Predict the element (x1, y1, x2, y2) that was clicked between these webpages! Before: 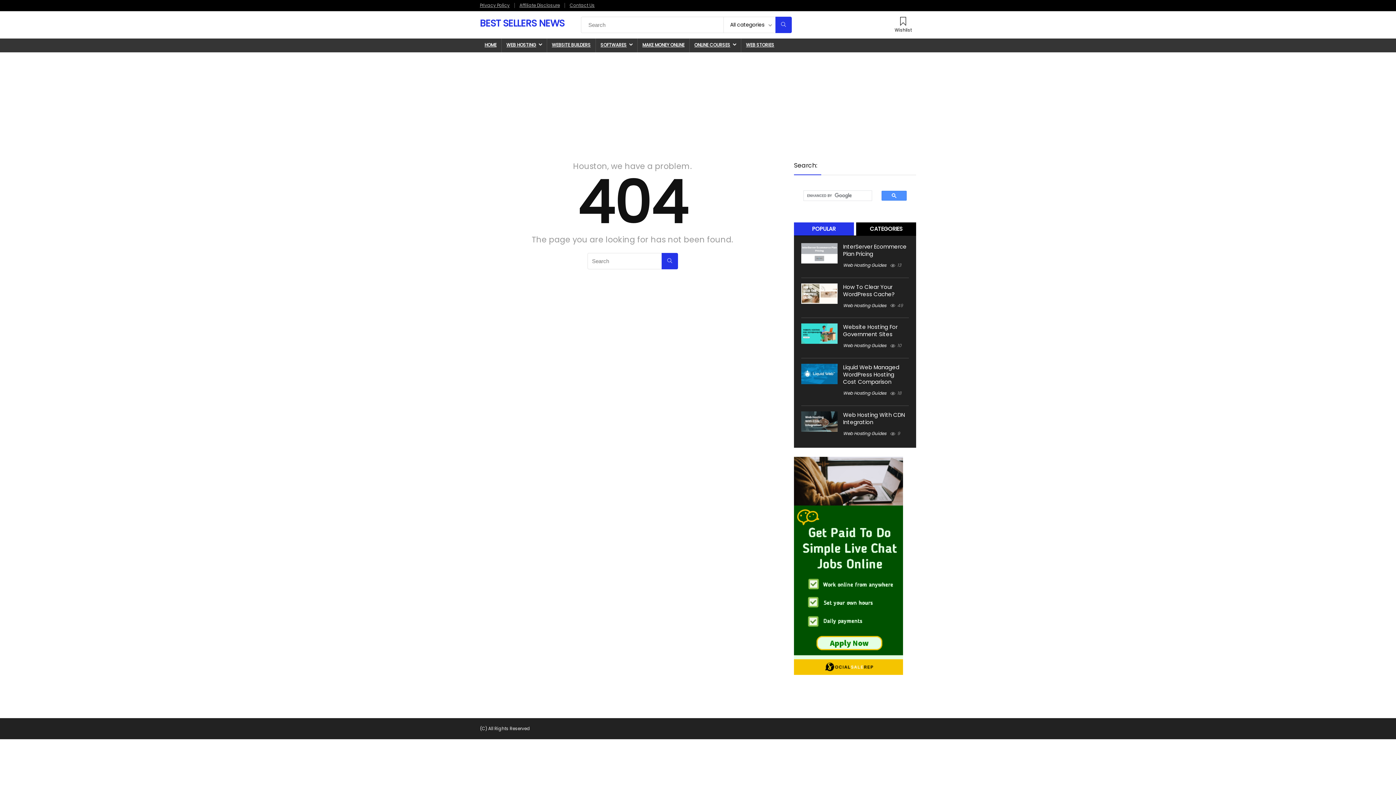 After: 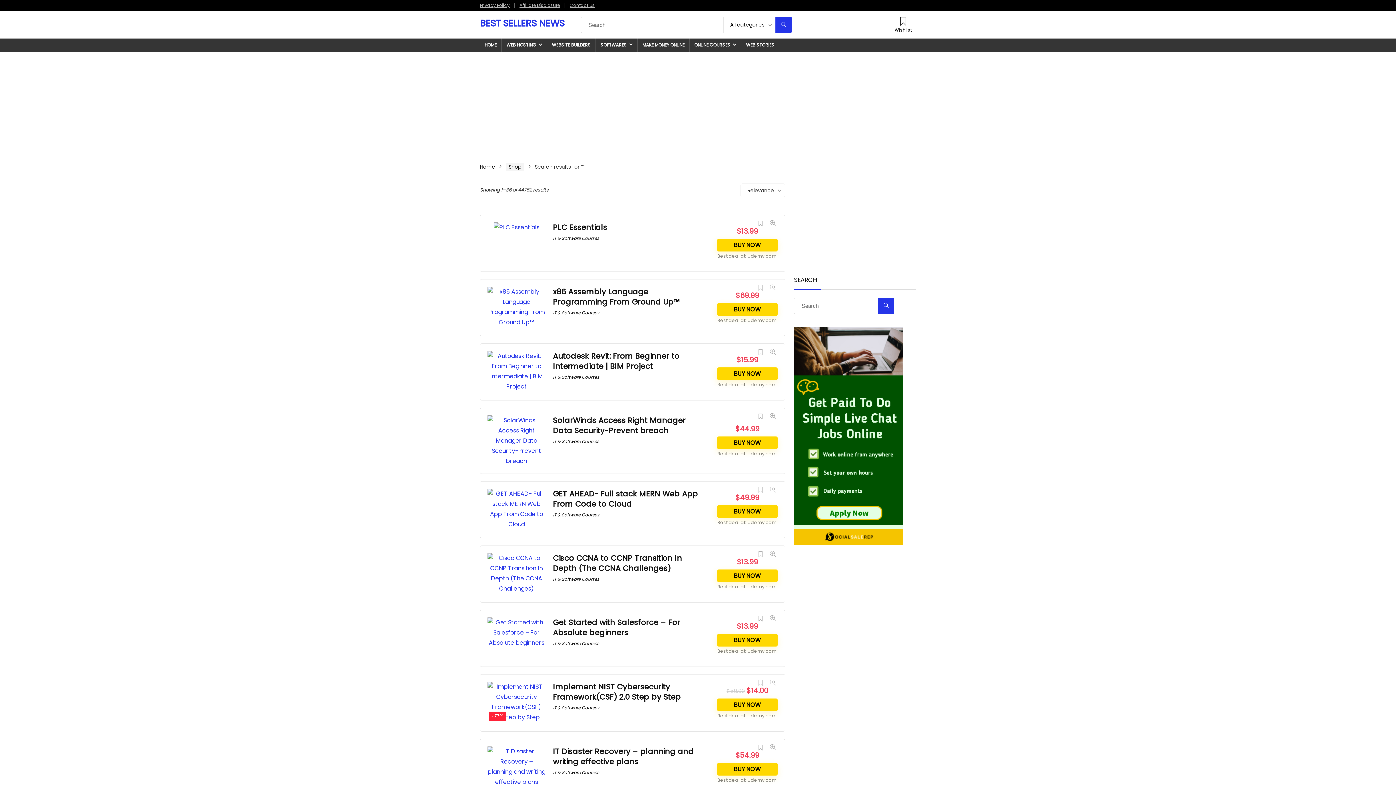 Action: bbox: (775, 16, 791, 33) label: Search